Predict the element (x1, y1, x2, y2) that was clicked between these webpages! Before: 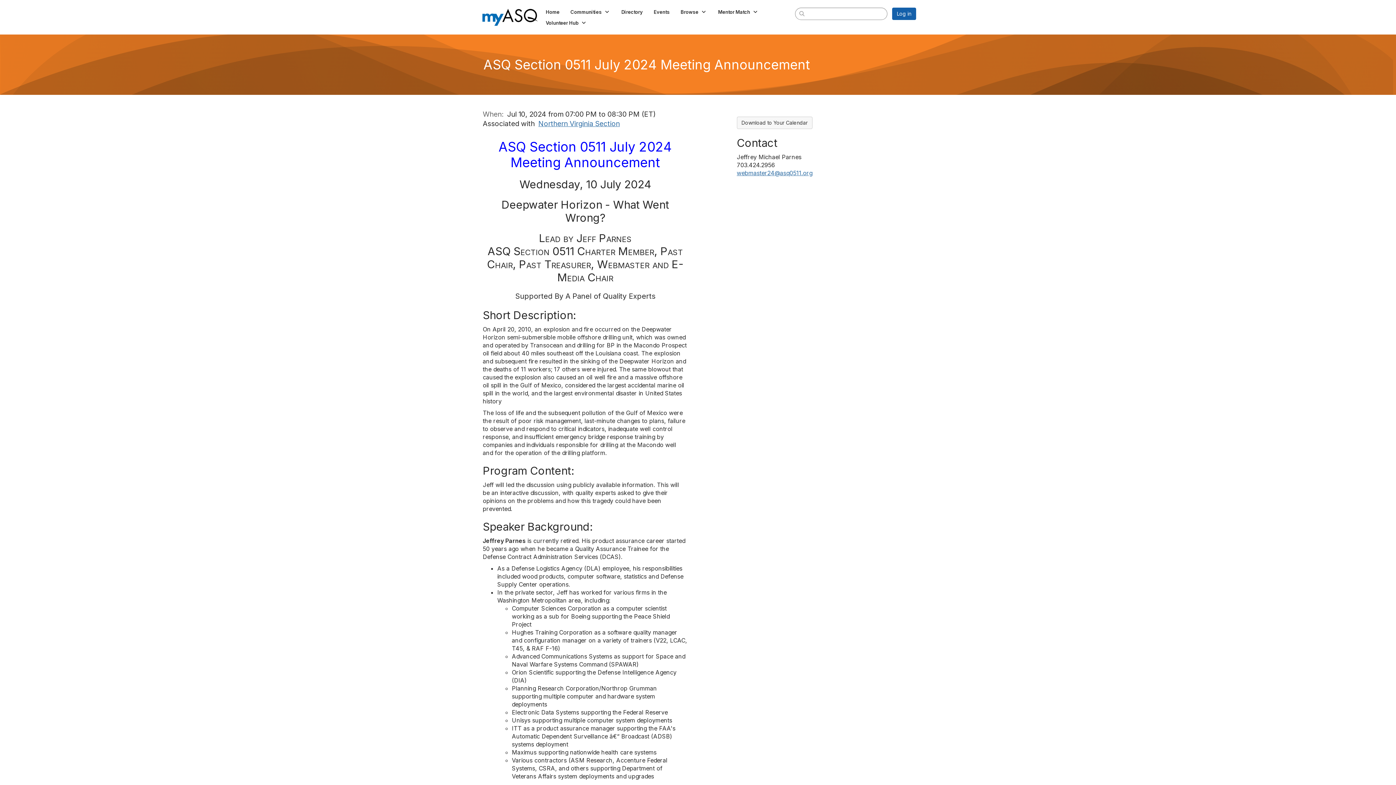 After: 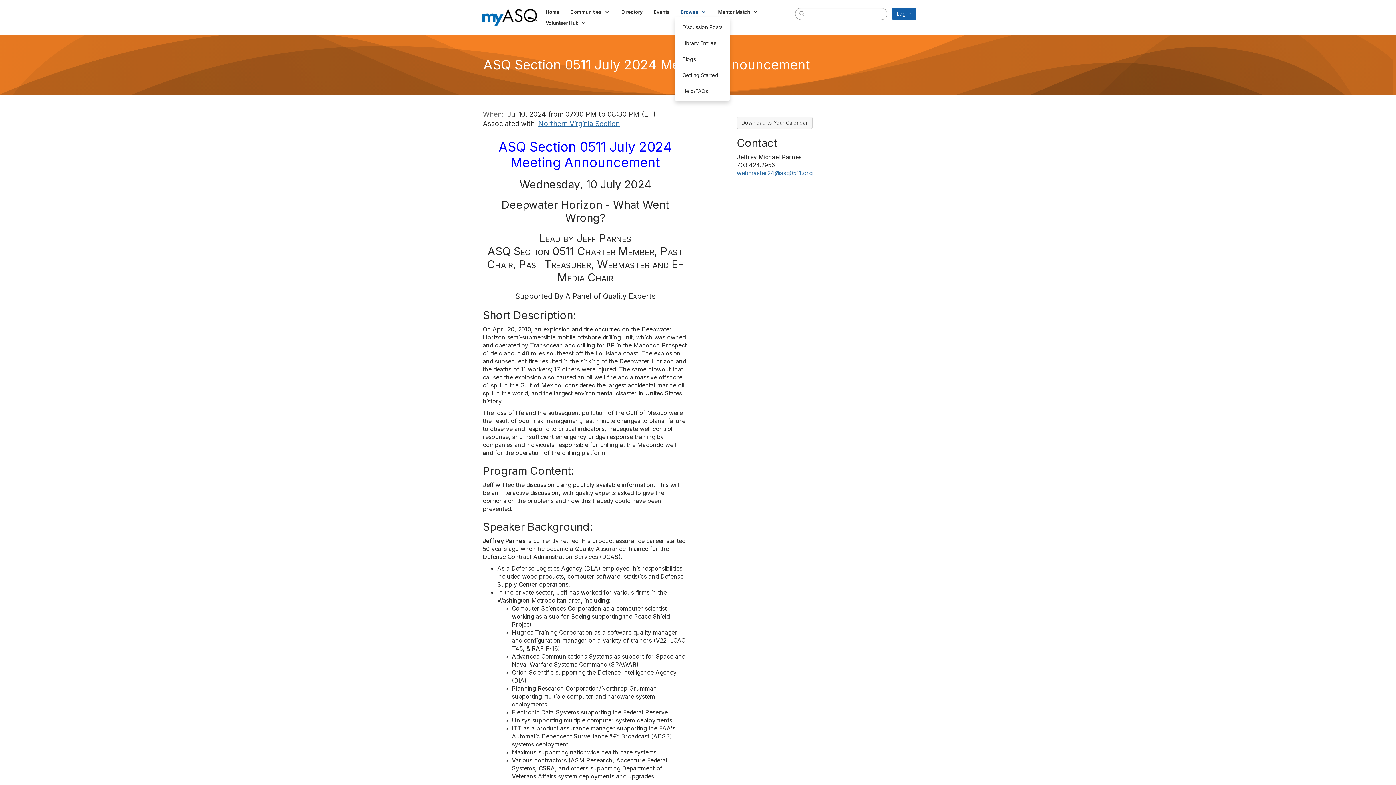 Action: bbox: (675, 6, 712, 17) label: Browse 